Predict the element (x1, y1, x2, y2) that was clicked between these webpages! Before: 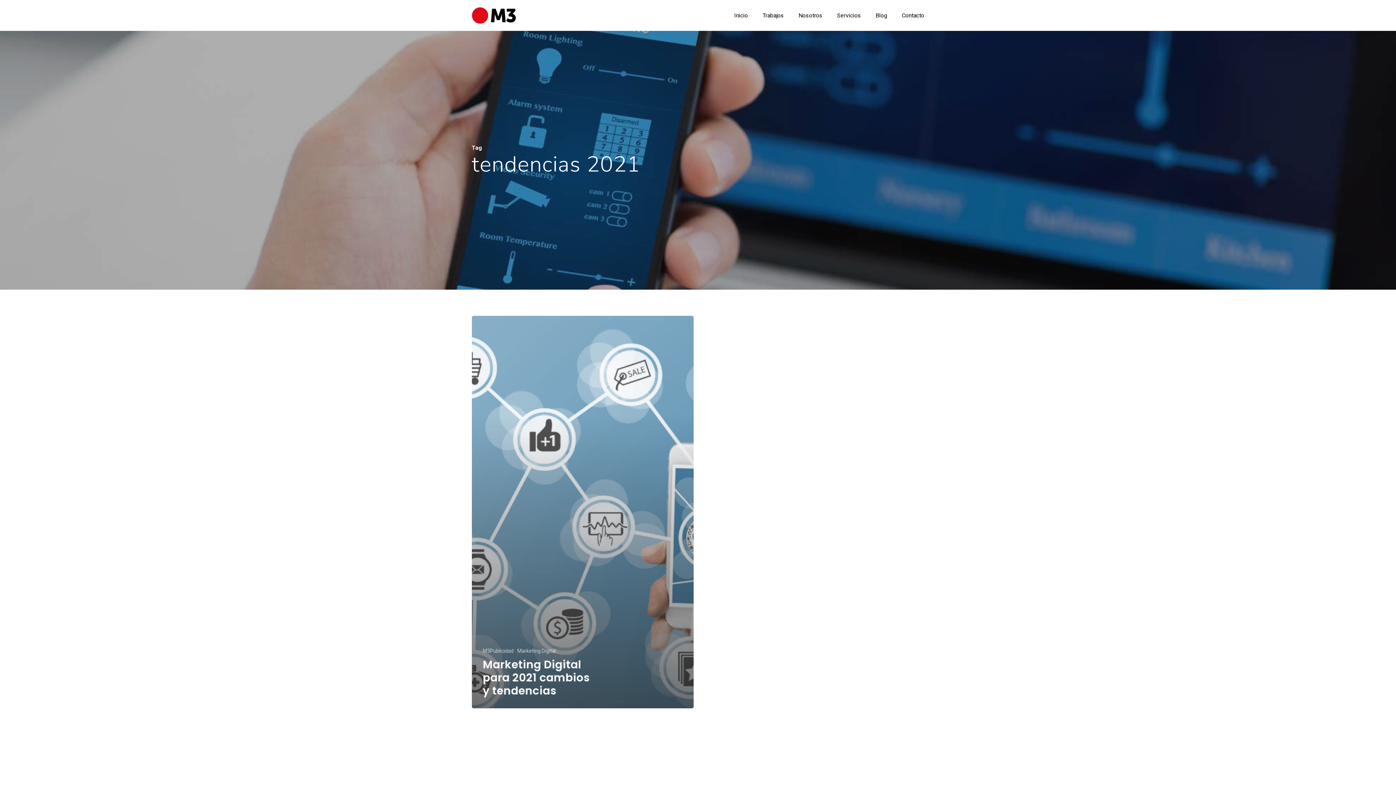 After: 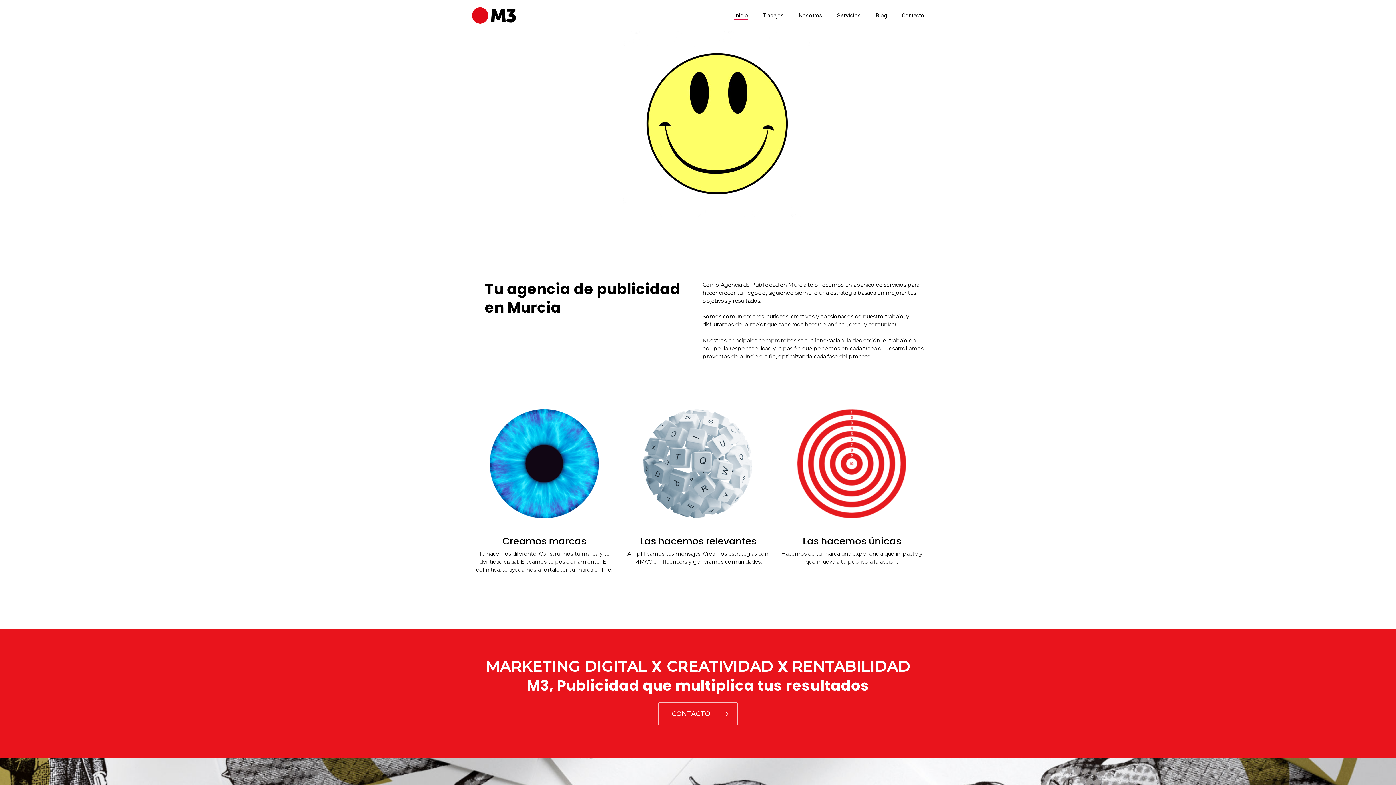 Action: bbox: (471, 7, 516, 23)